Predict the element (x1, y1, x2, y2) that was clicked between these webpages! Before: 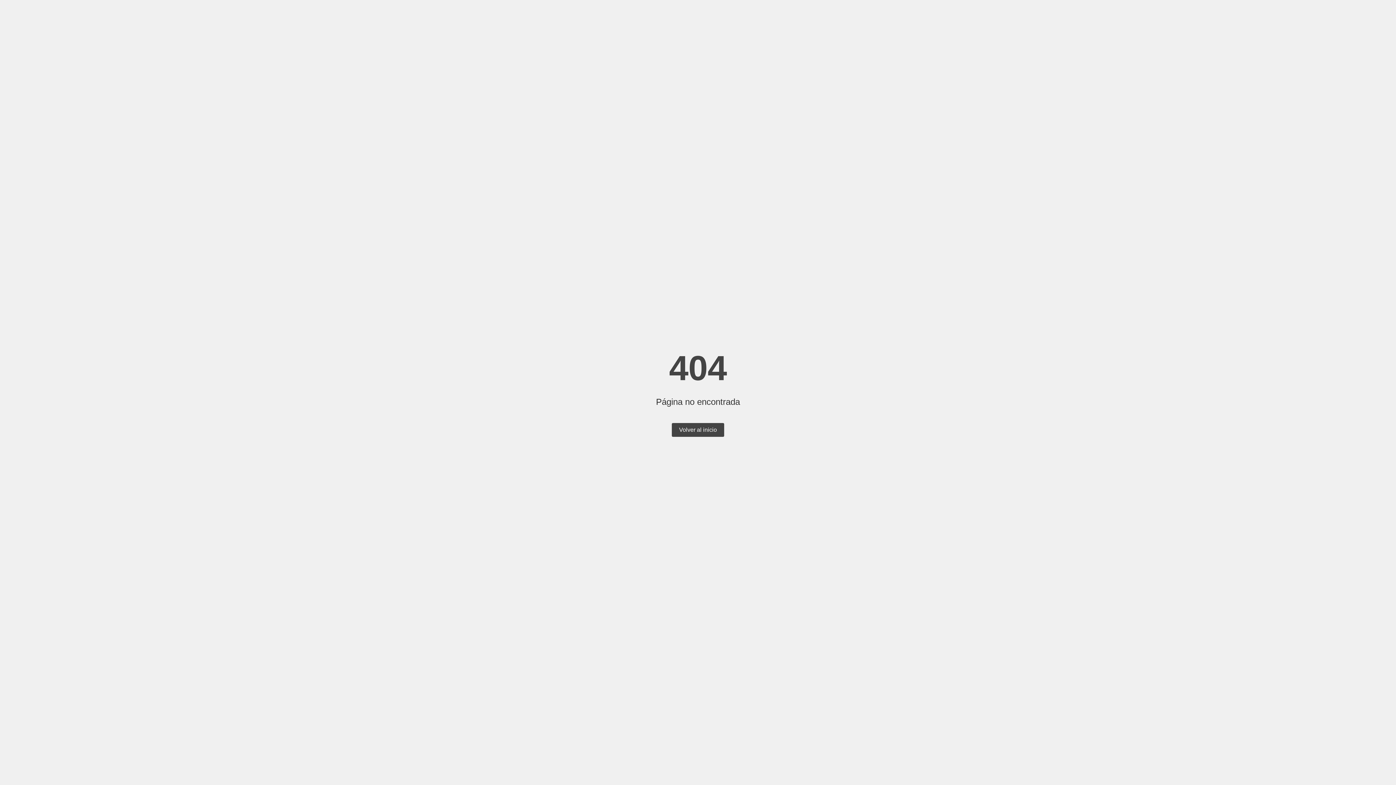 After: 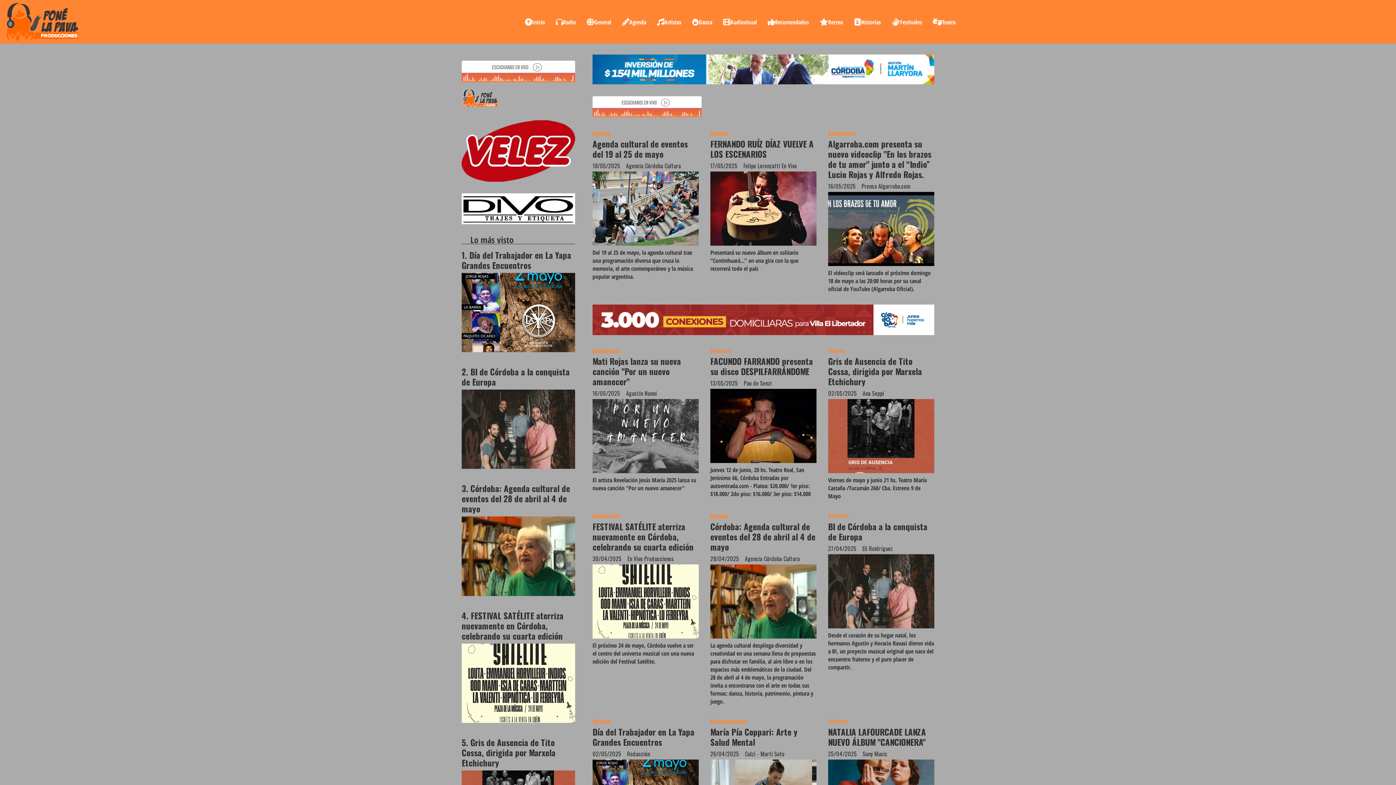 Action: label: Volver al inicio bbox: (672, 423, 724, 437)